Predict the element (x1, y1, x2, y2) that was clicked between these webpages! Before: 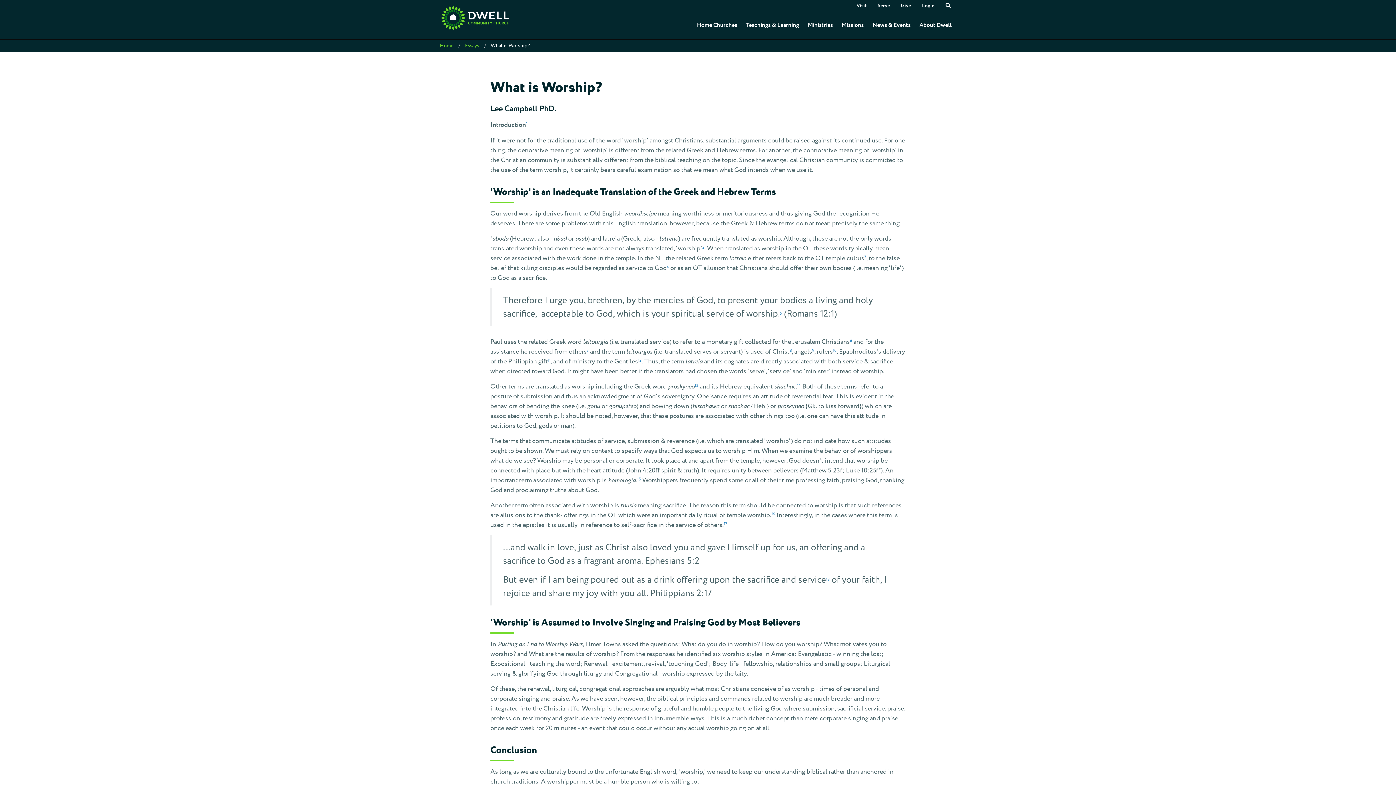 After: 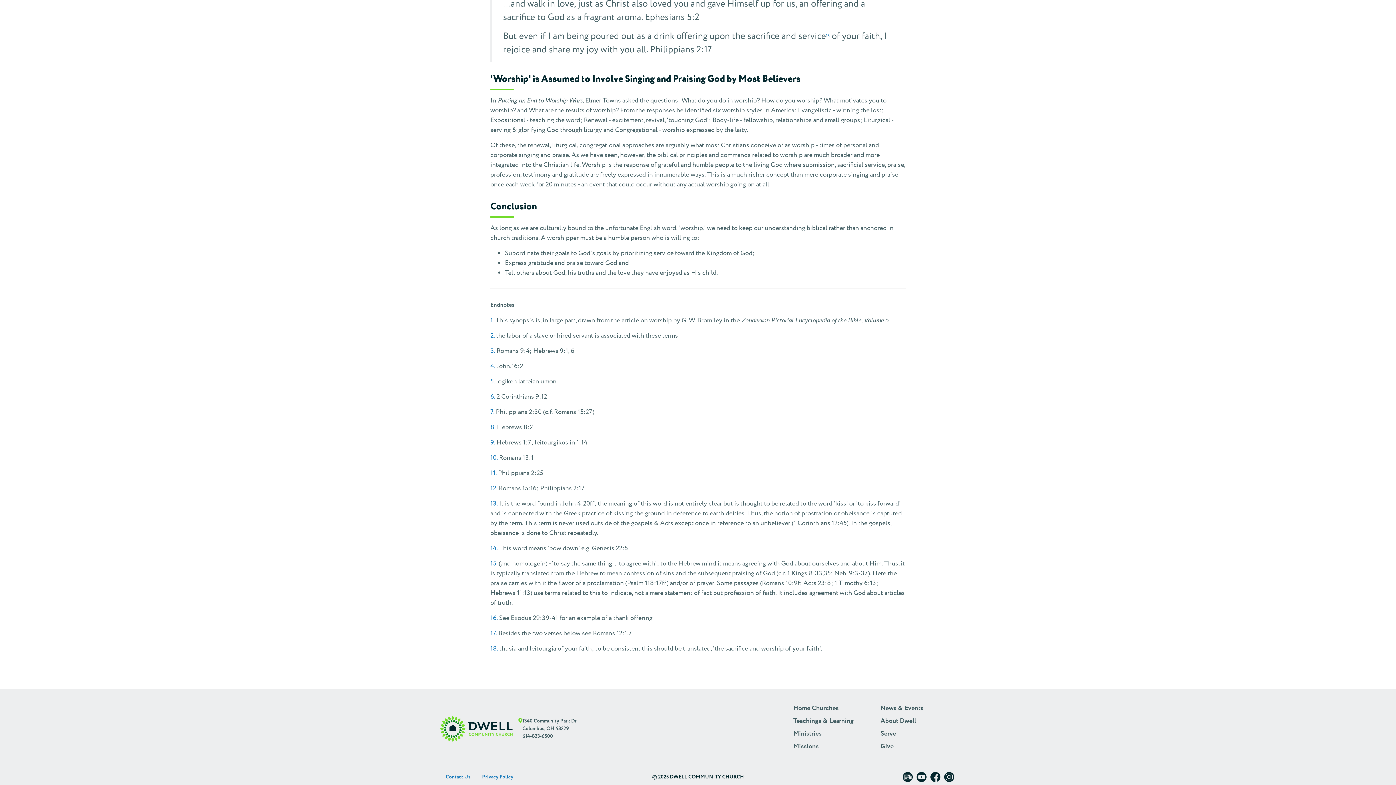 Action: bbox: (812, 347, 814, 356) label: 9